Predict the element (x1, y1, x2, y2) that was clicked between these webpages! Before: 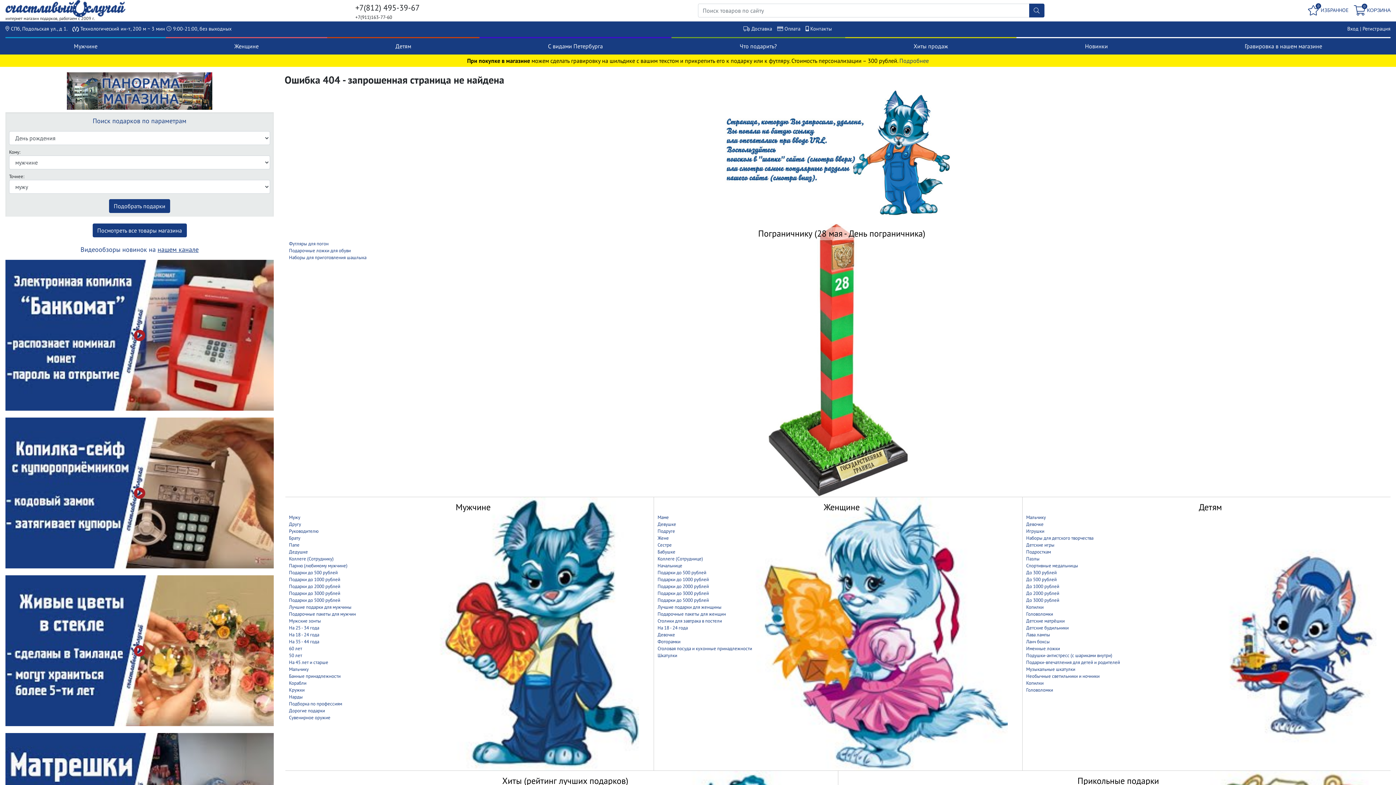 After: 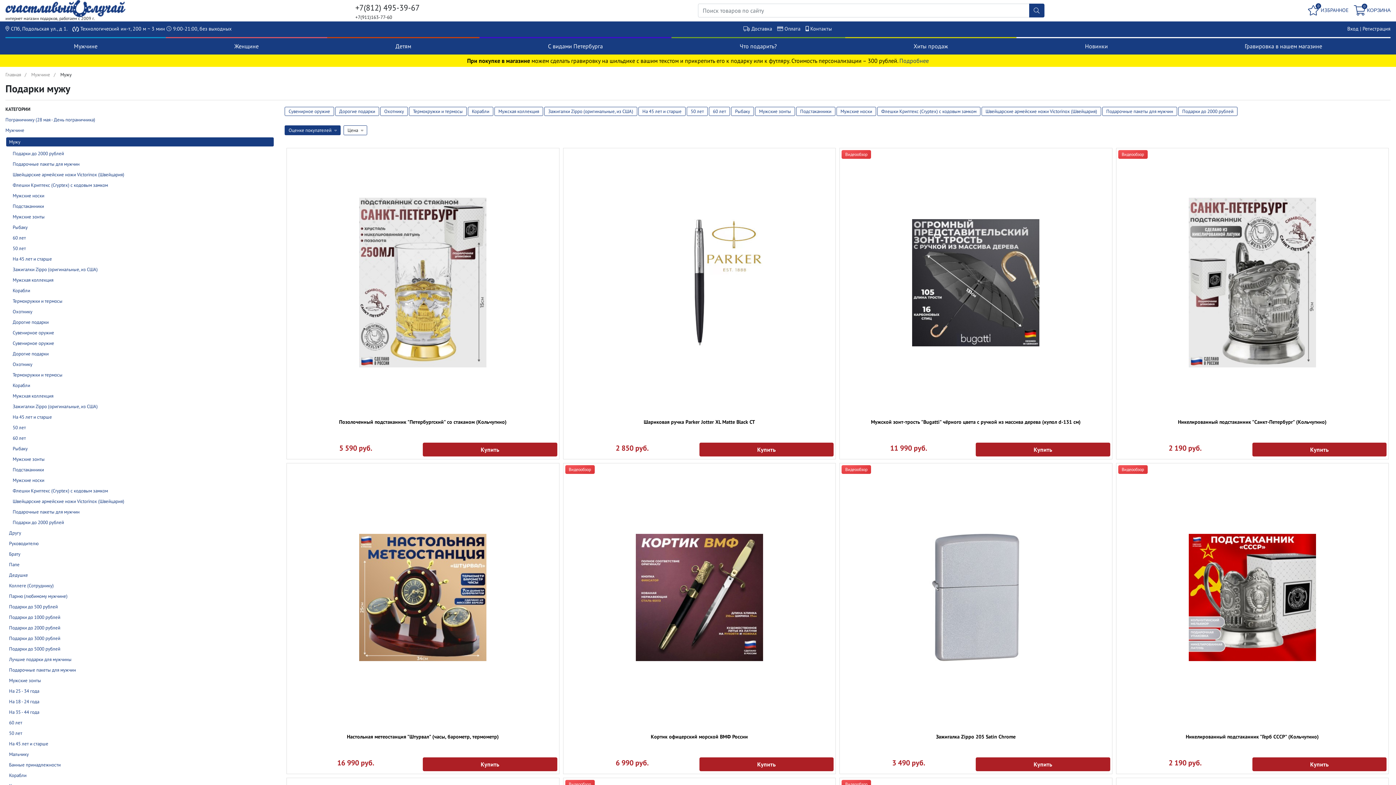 Action: bbox: (289, 514, 300, 520) label: Мужу